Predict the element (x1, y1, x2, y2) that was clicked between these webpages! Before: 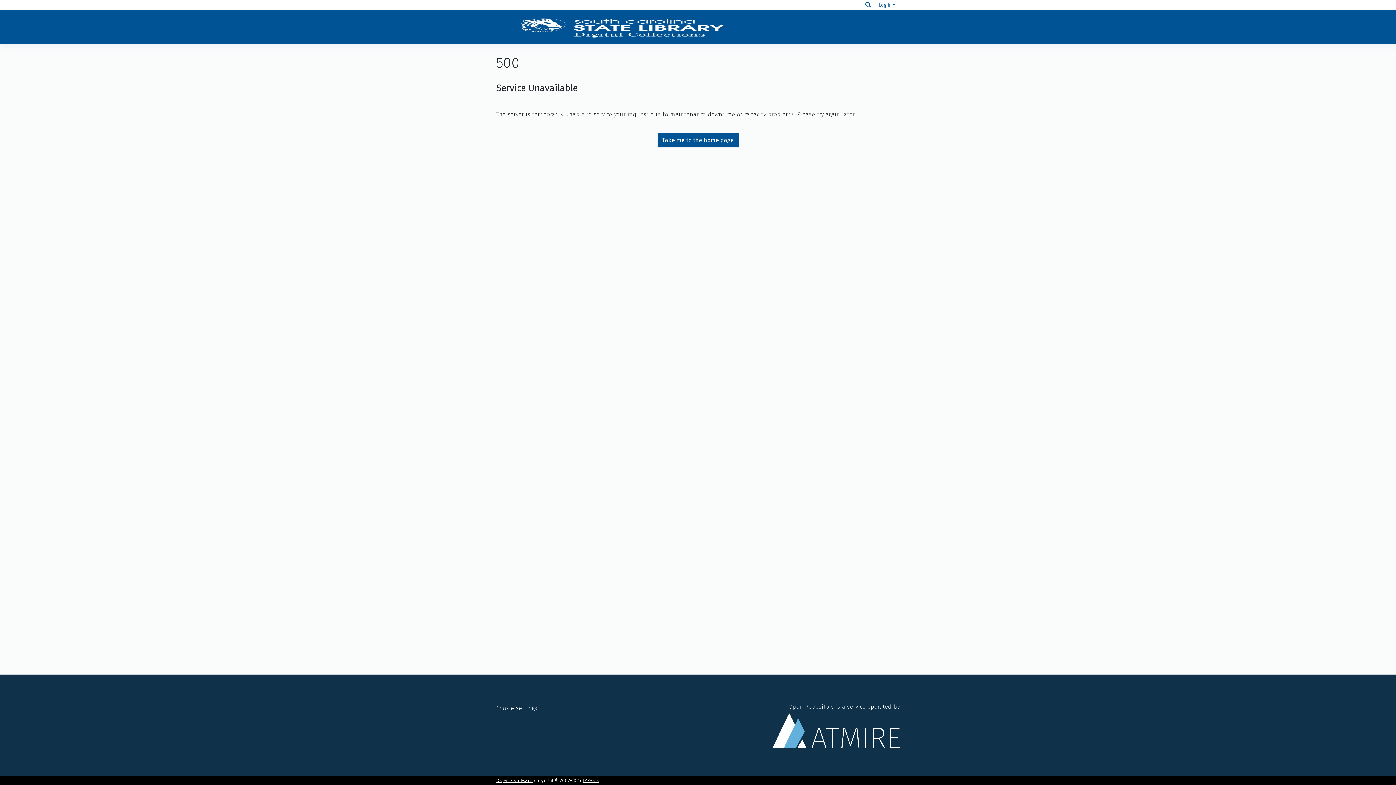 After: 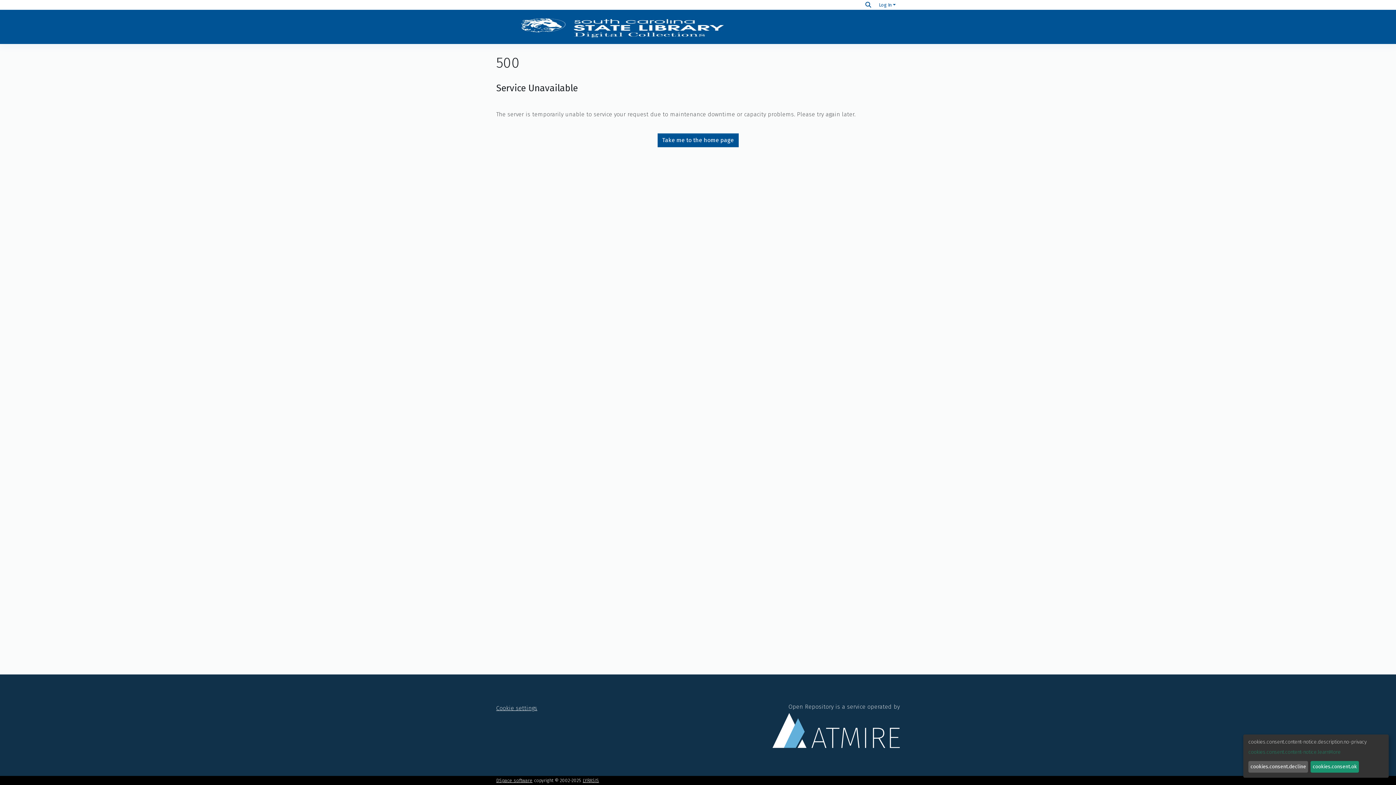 Action: label: Cookie settings bbox: (496, 705, 536, 711)